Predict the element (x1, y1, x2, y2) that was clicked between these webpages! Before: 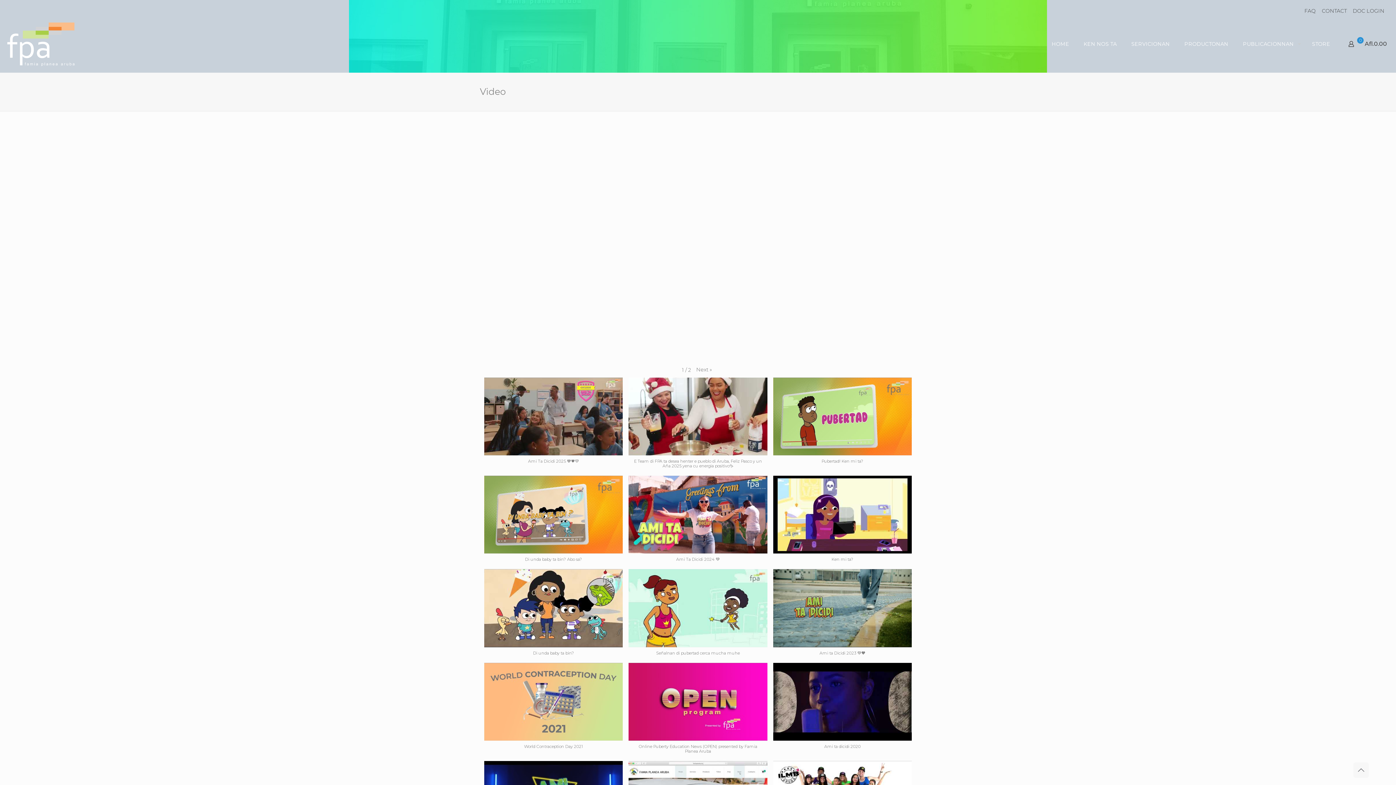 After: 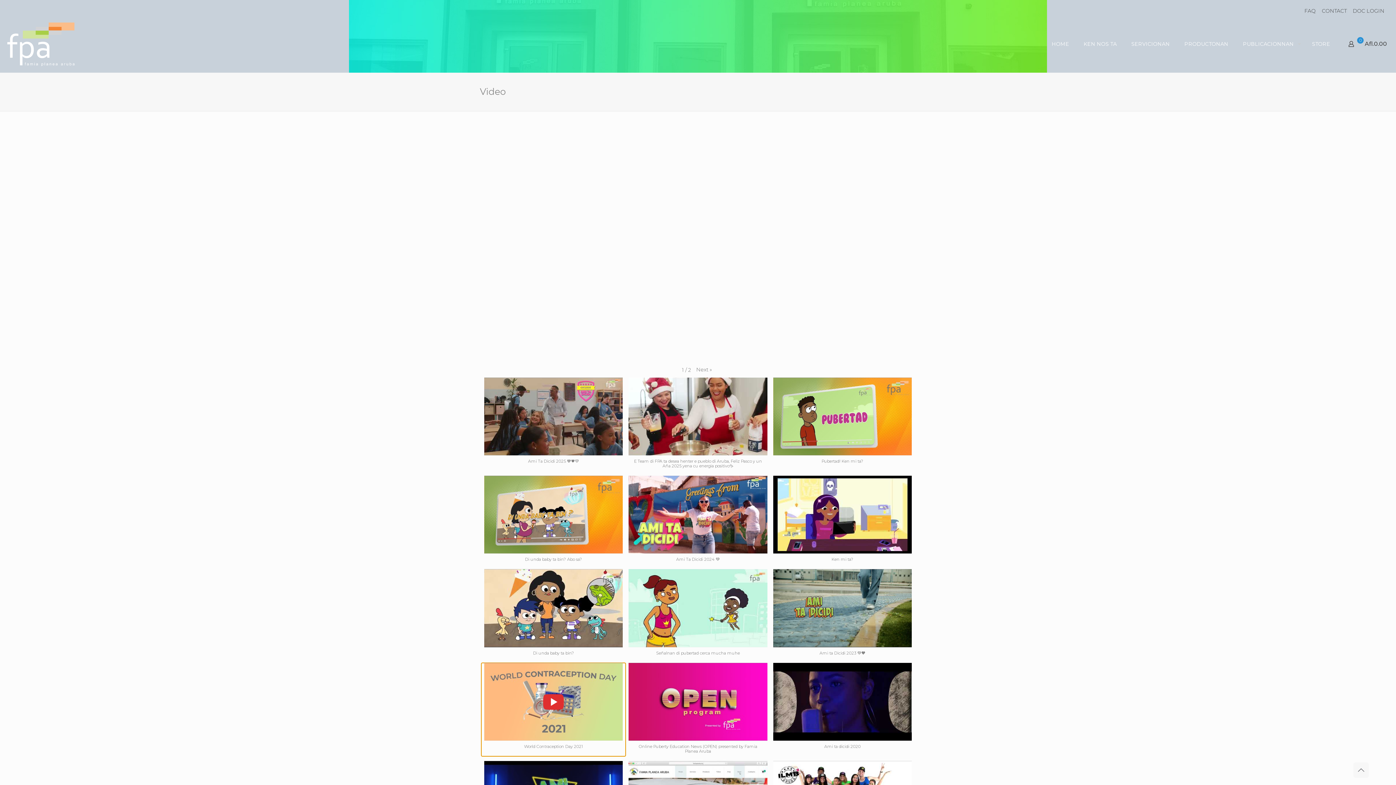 Action: bbox: (481, 663, 625, 756) label: World Contraception Day 2021